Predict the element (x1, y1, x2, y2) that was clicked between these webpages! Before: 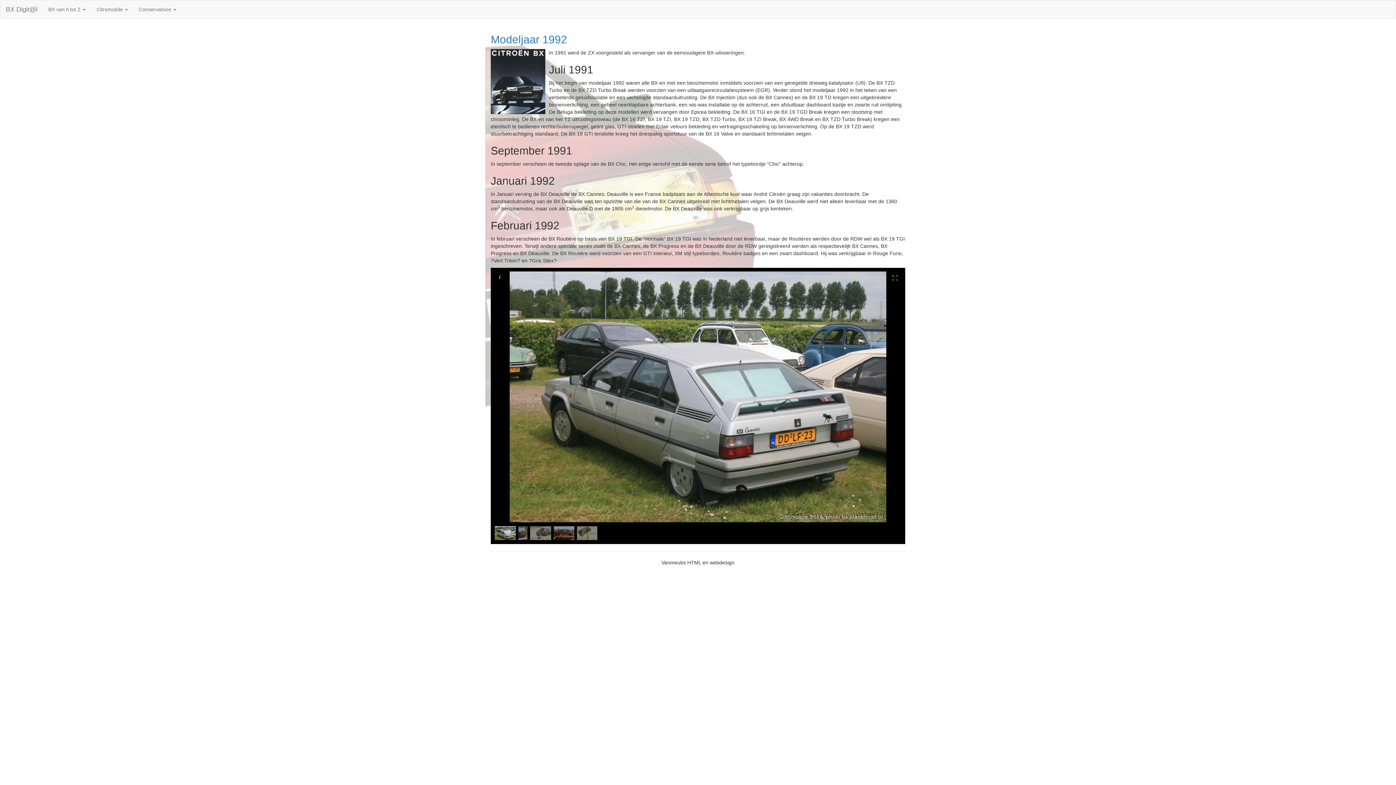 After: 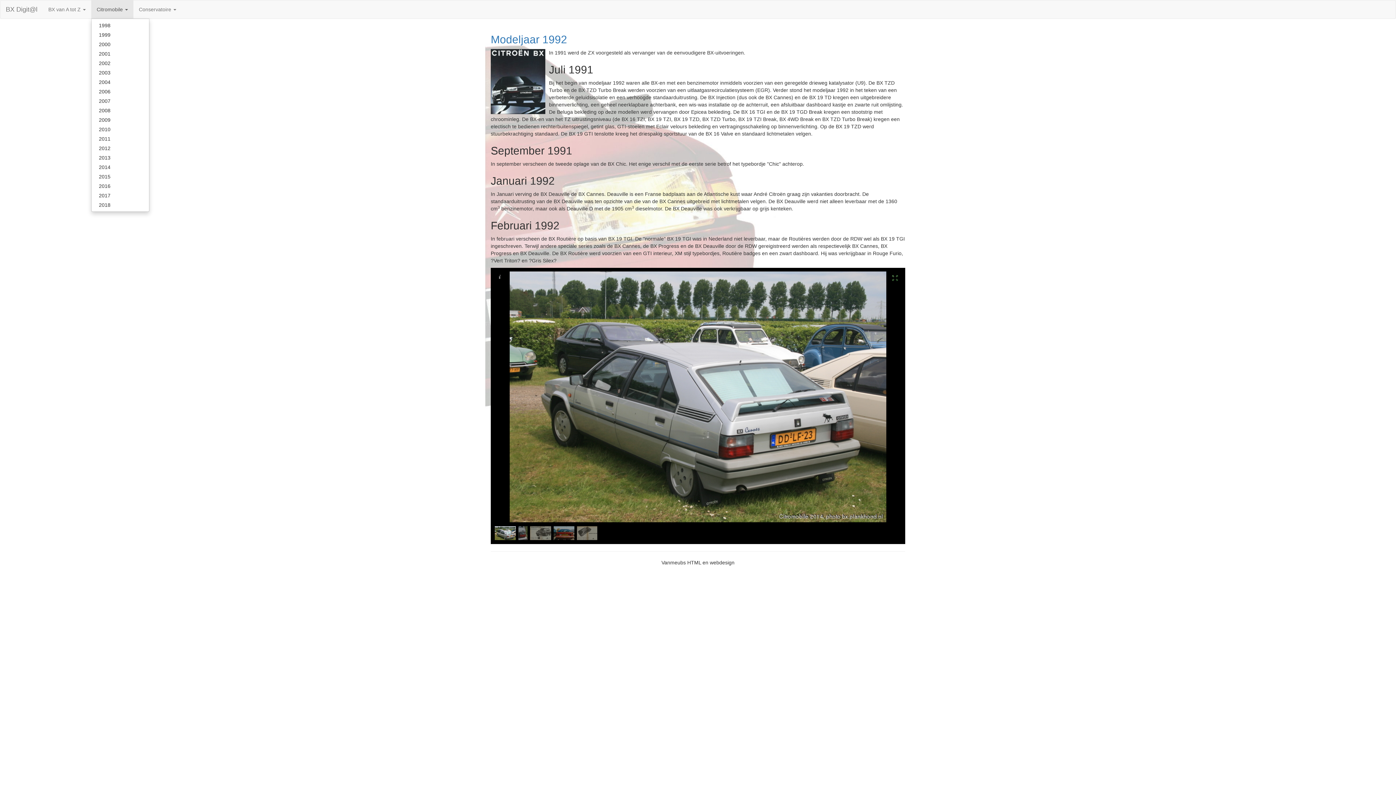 Action: bbox: (91, 0, 133, 18) label: Citromobile 